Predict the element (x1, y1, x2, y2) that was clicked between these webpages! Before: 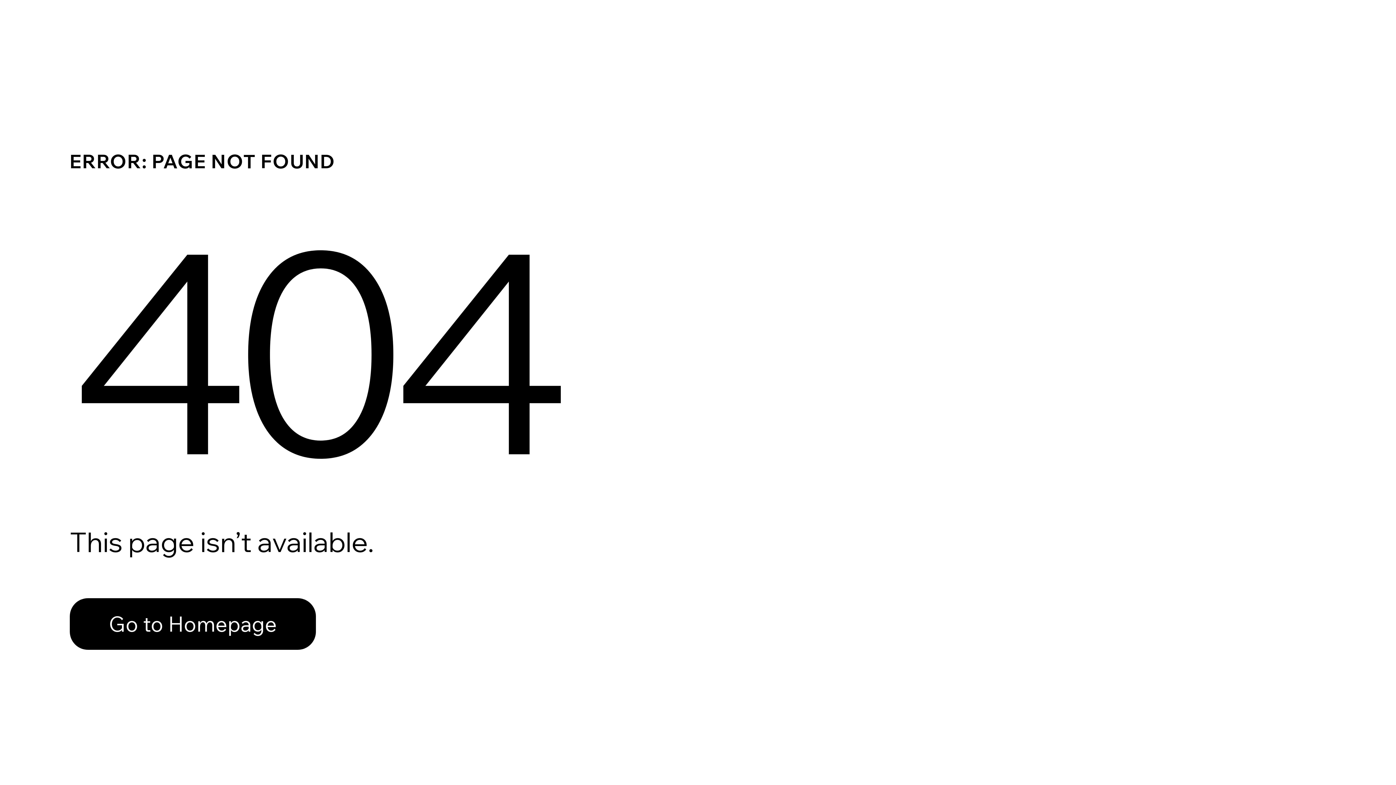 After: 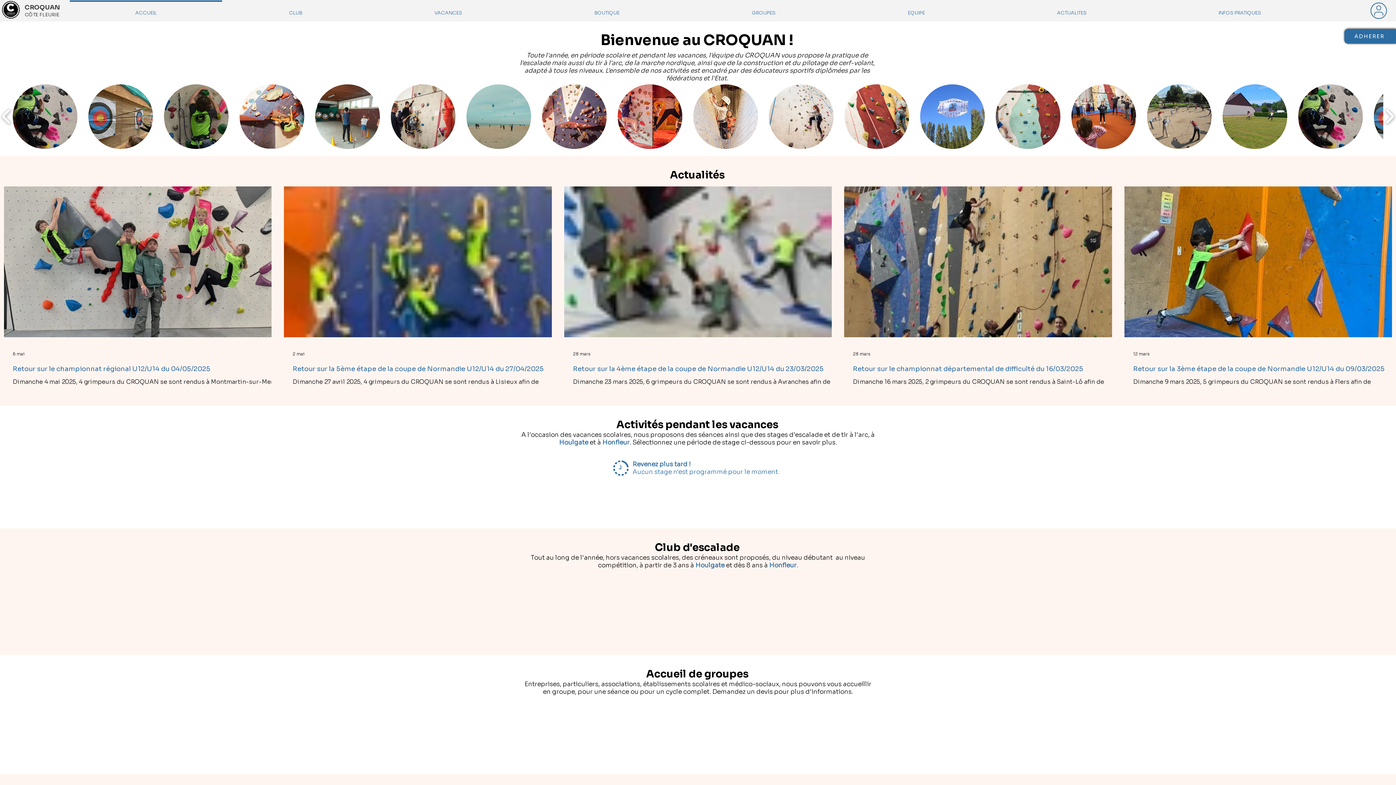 Action: bbox: (69, 582, 768, 659) label: Go to Homepage